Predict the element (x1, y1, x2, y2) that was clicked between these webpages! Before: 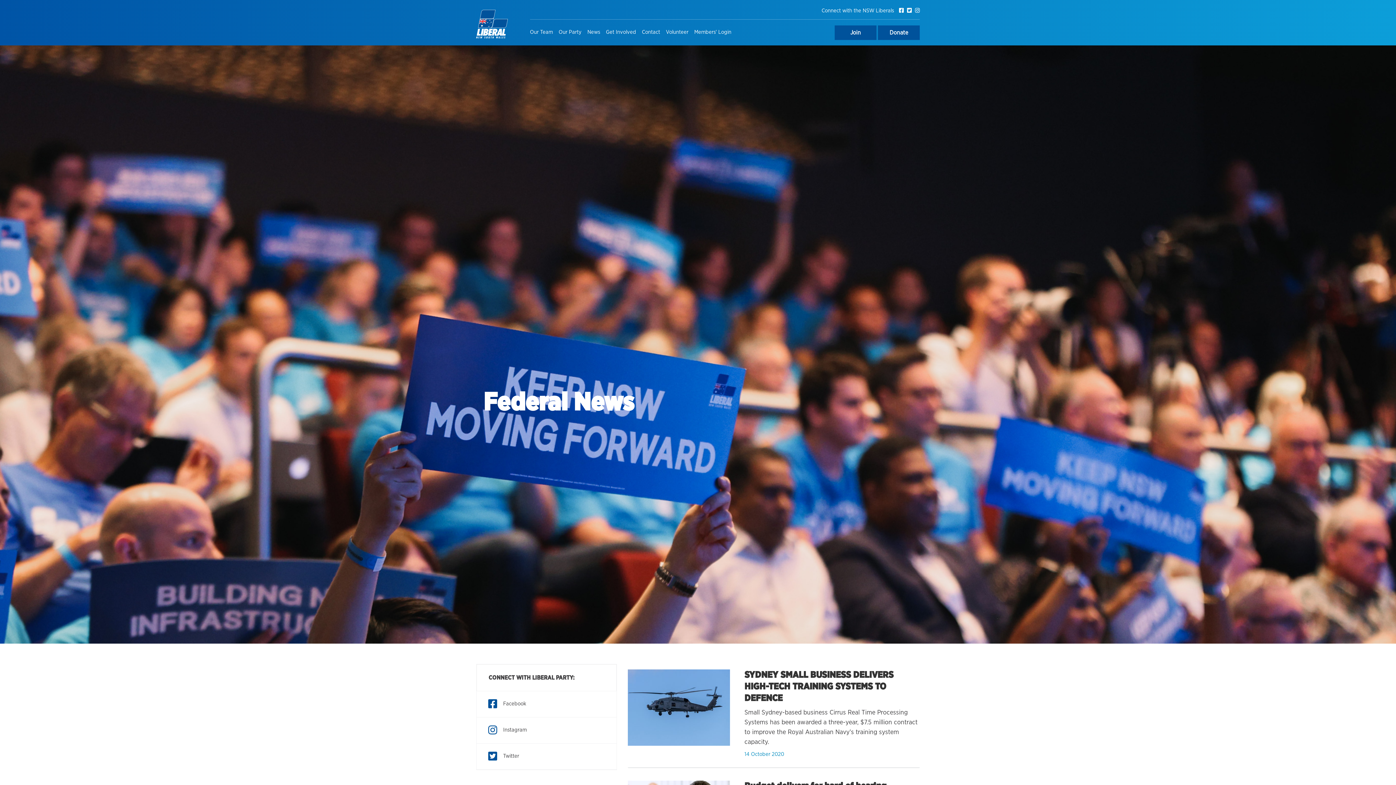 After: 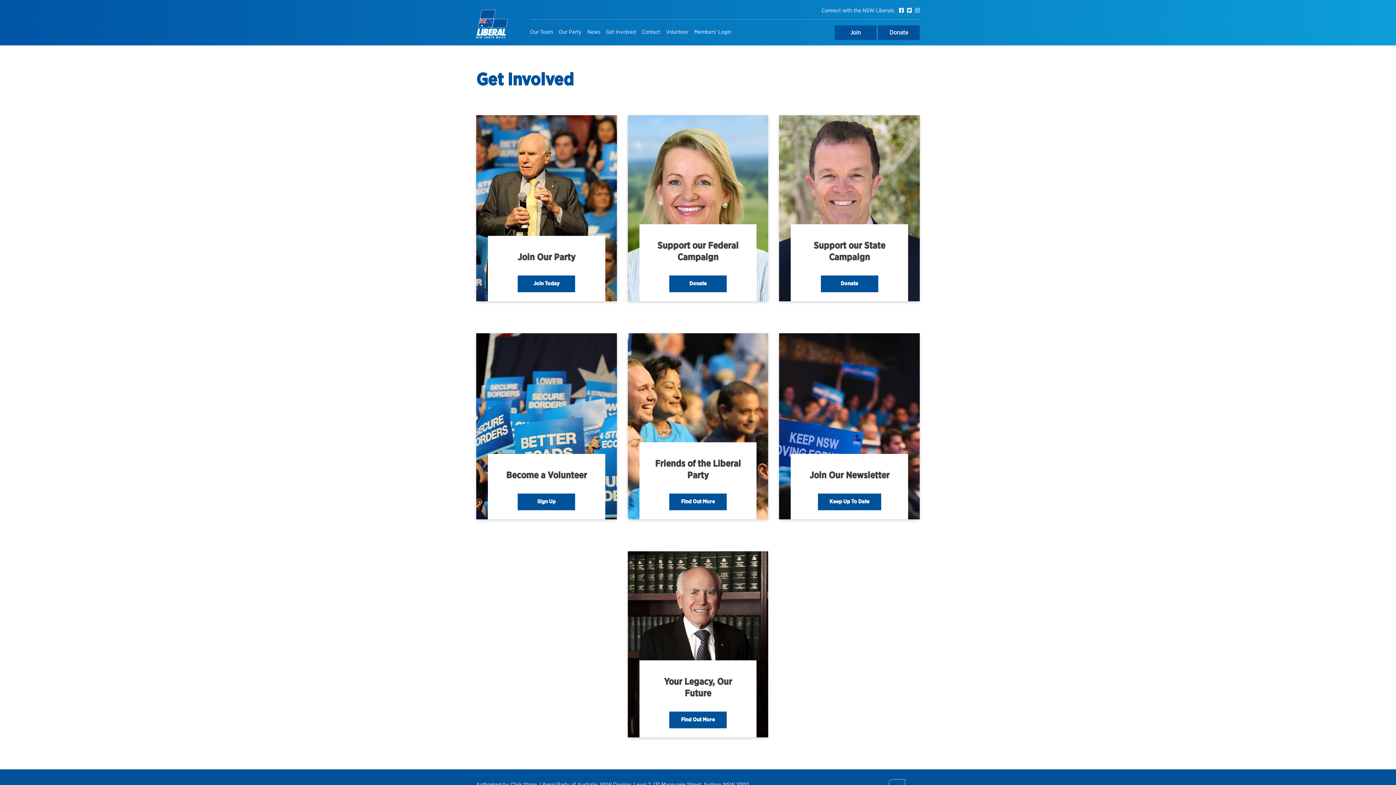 Action: label: Get Involved bbox: (603, 25, 639, 39)